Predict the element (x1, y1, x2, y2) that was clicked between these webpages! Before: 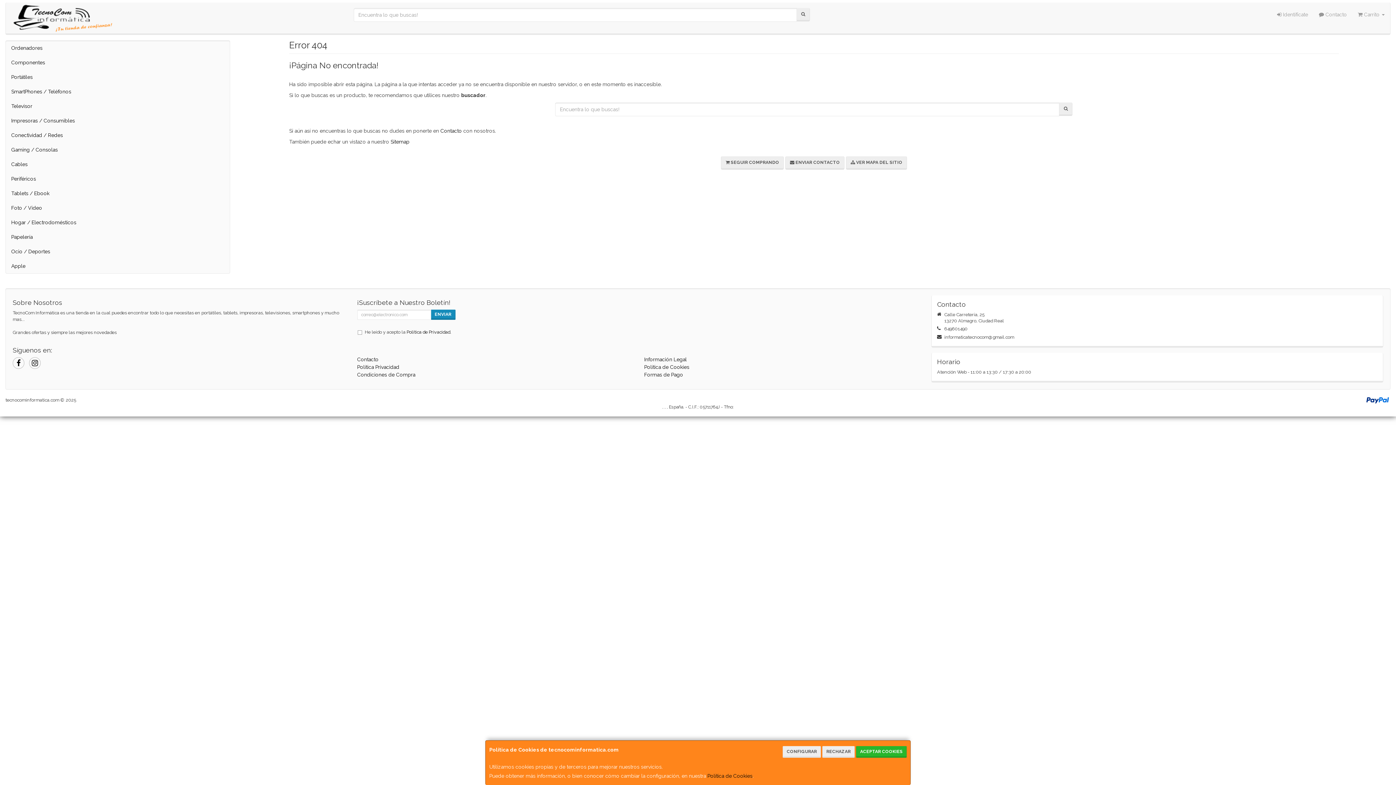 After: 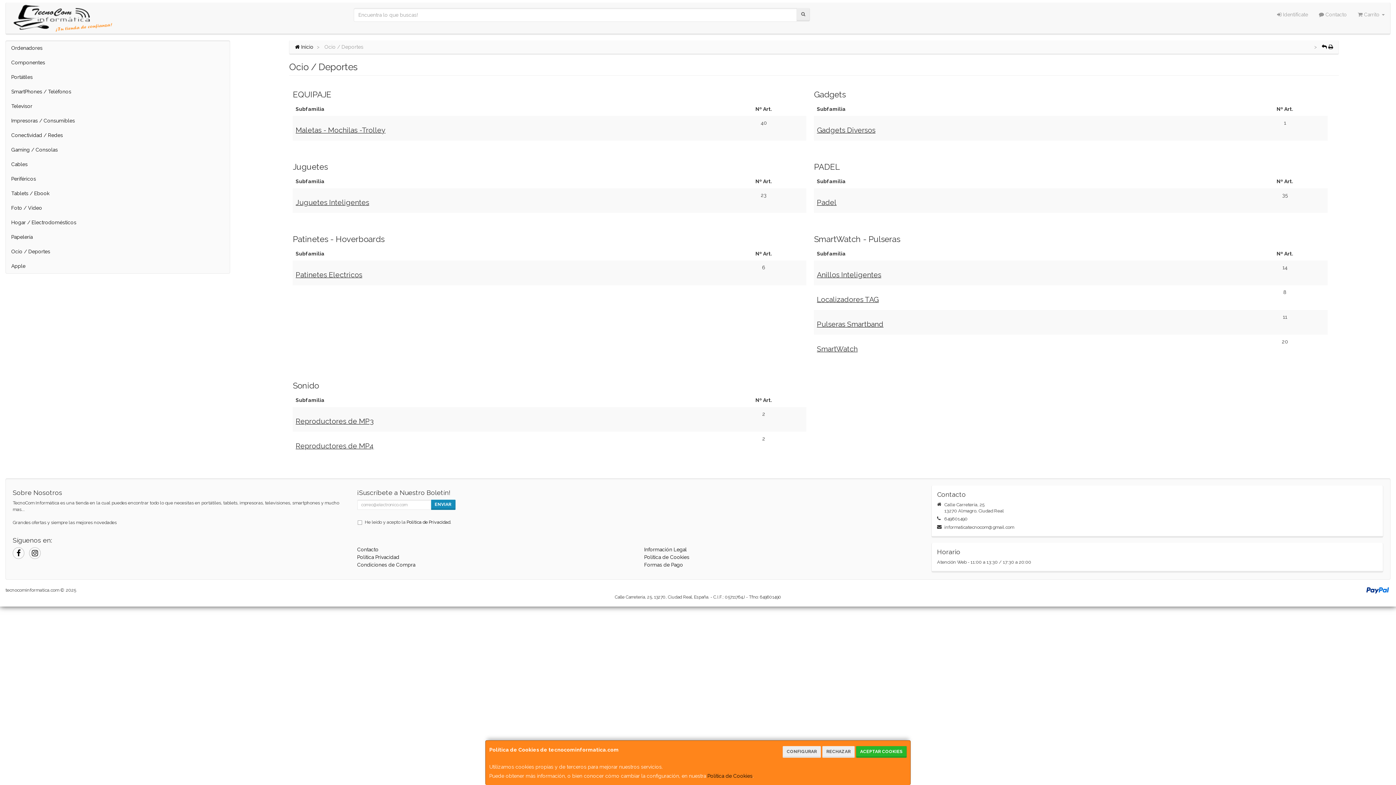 Action: label: Ocio / Deportes bbox: (5, 244, 229, 258)